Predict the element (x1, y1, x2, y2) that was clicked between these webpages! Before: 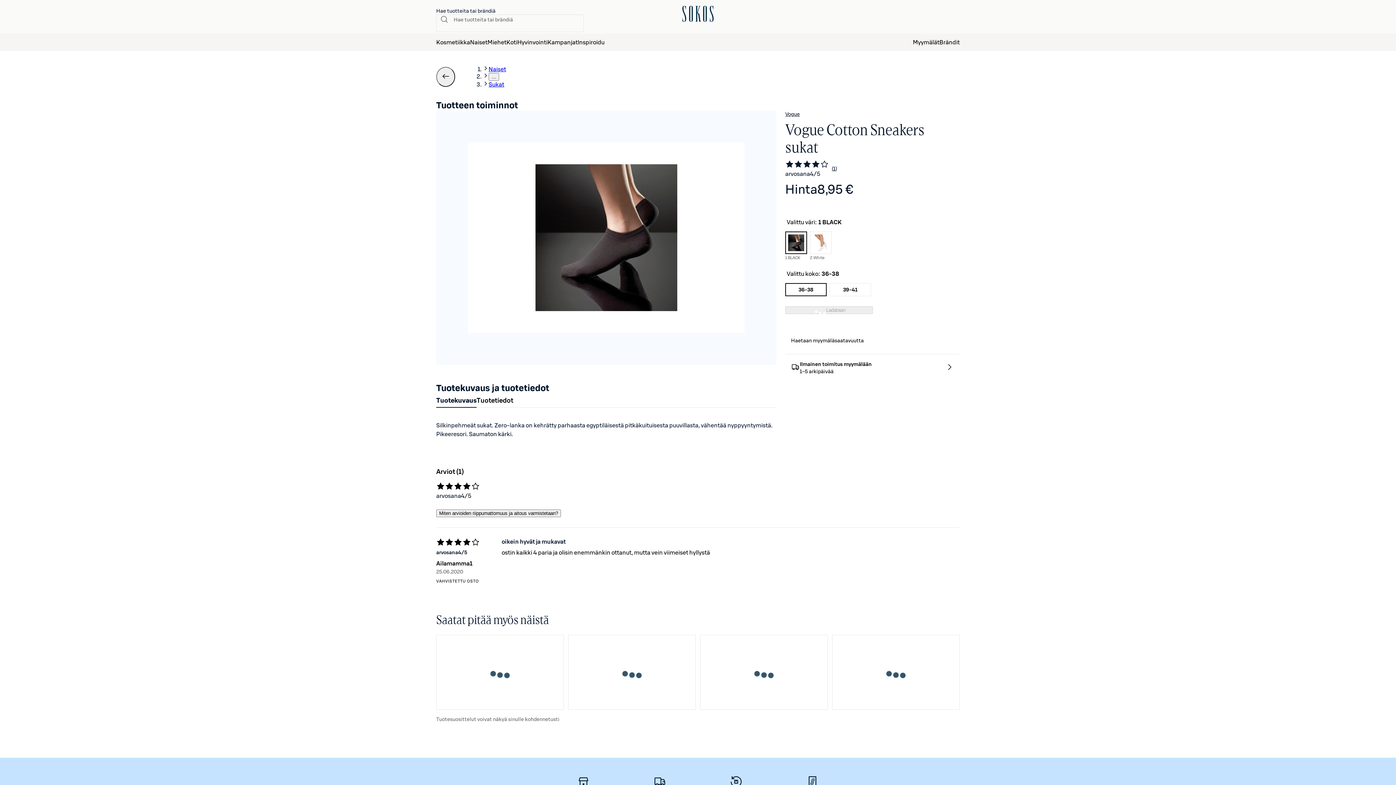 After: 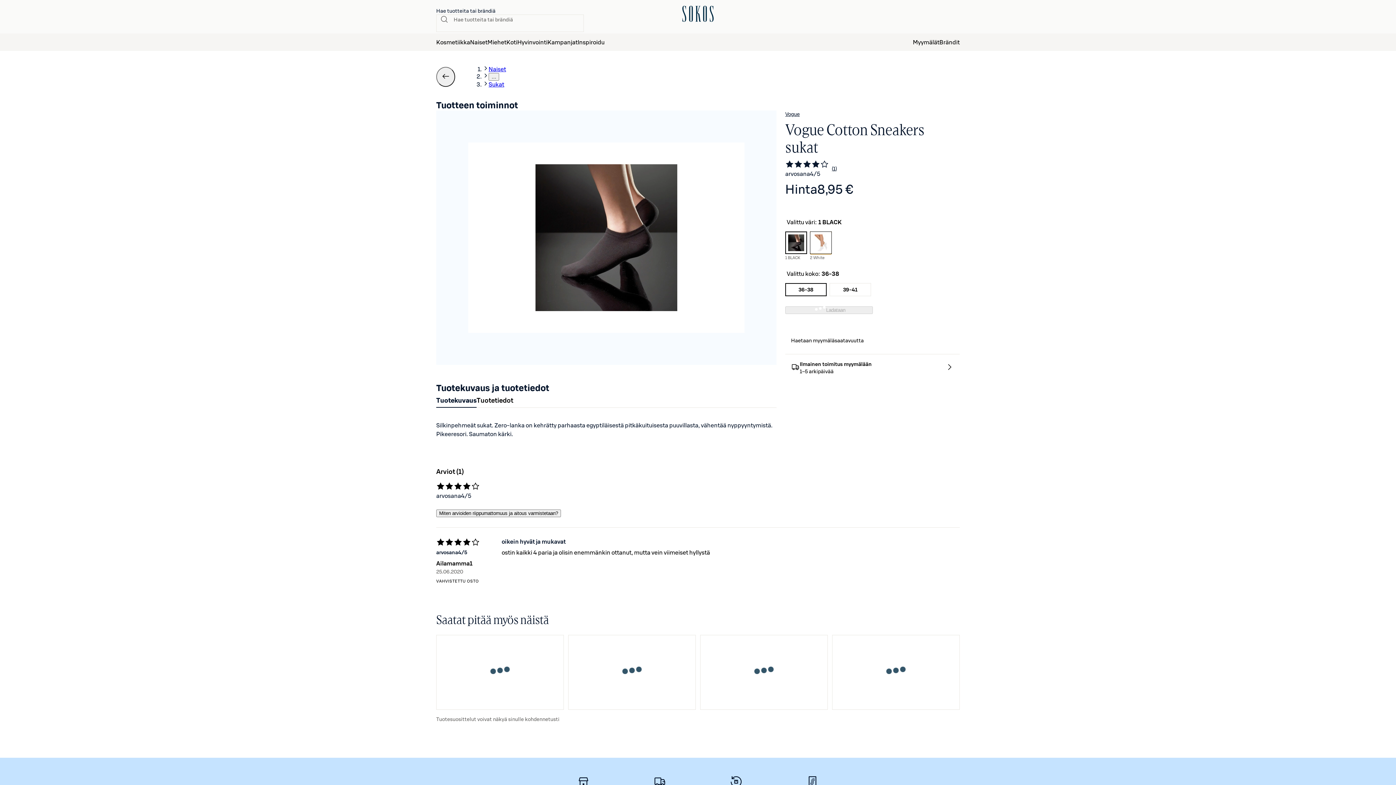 Action: bbox: (810, 231, 832, 254)